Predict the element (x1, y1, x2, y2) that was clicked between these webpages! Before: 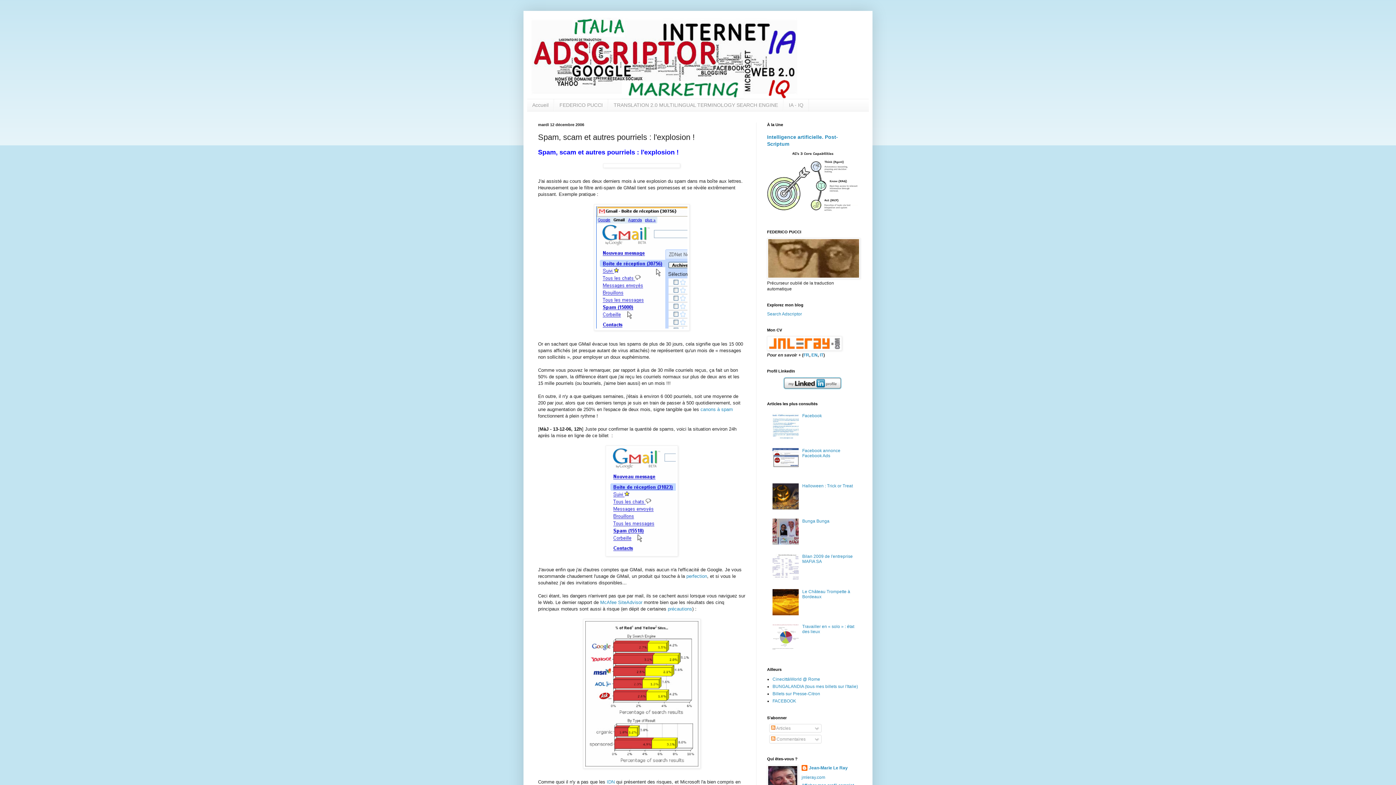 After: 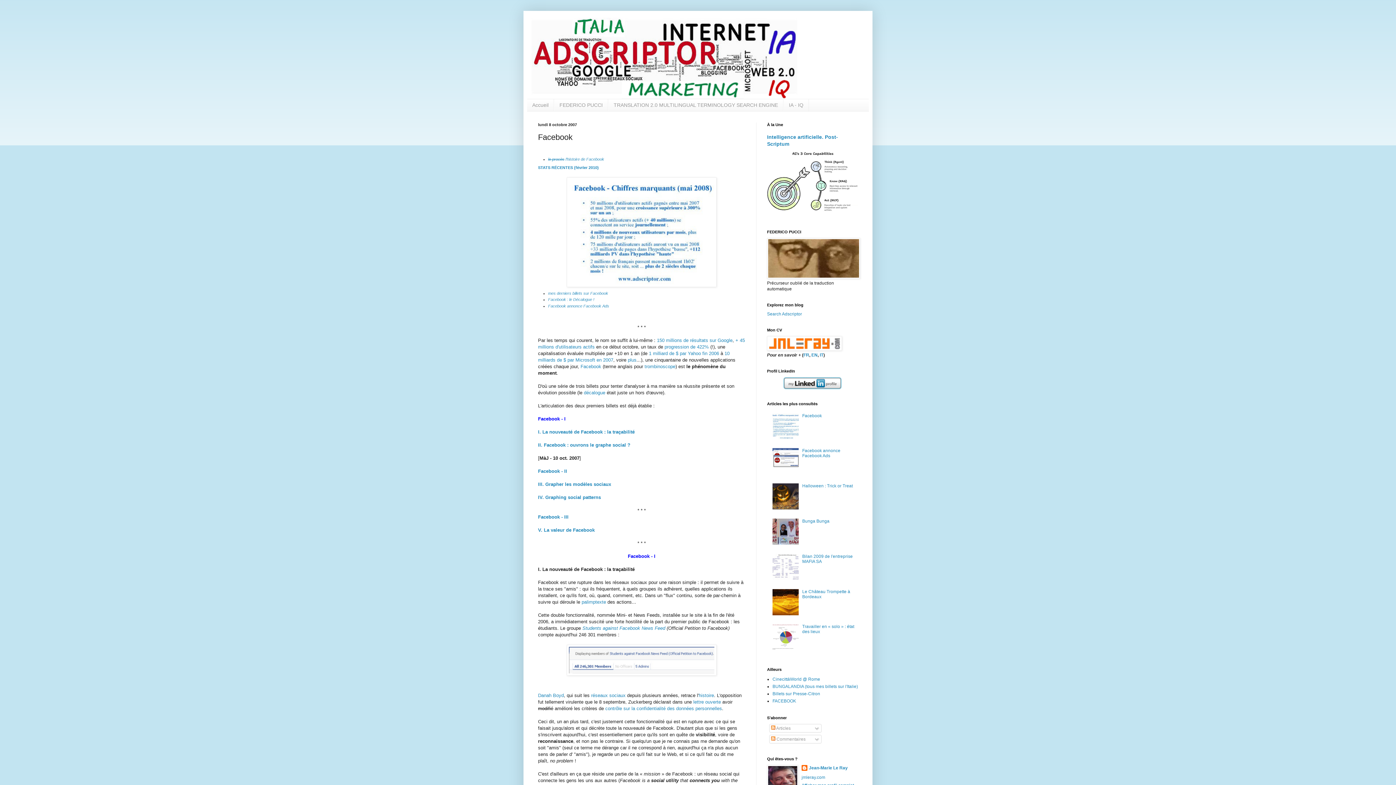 Action: label: Facebook bbox: (802, 413, 822, 418)